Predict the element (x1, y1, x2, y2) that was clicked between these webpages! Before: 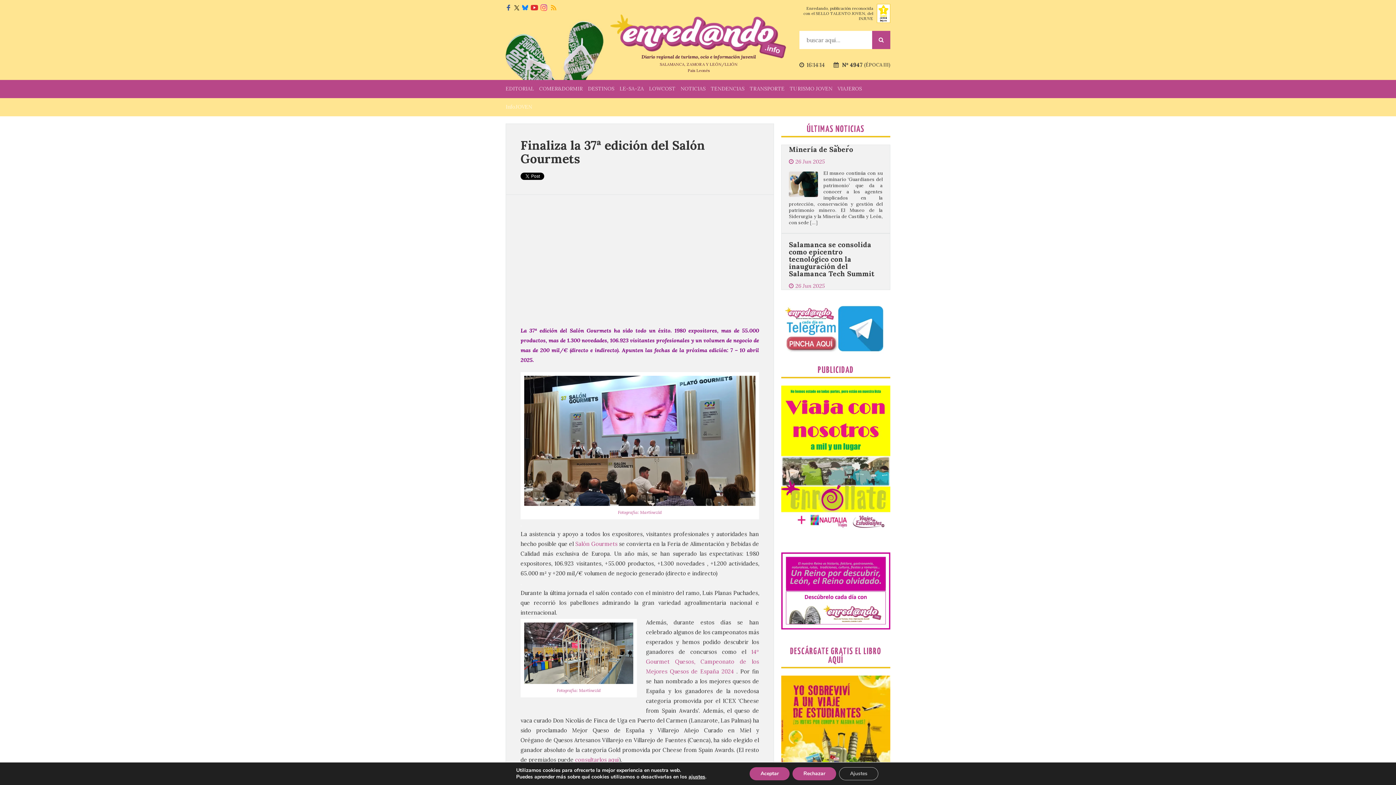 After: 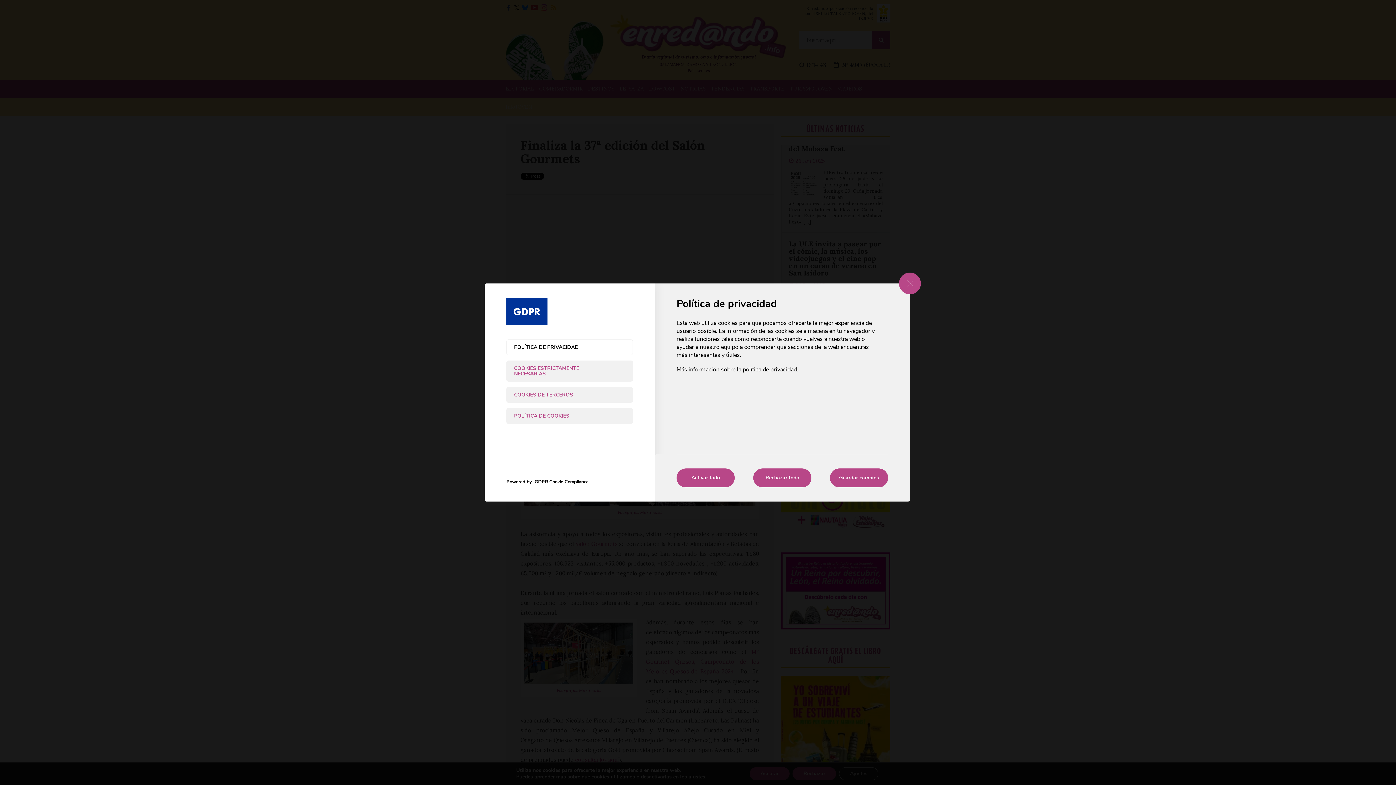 Action: bbox: (688, 774, 705, 780) label: ajustes